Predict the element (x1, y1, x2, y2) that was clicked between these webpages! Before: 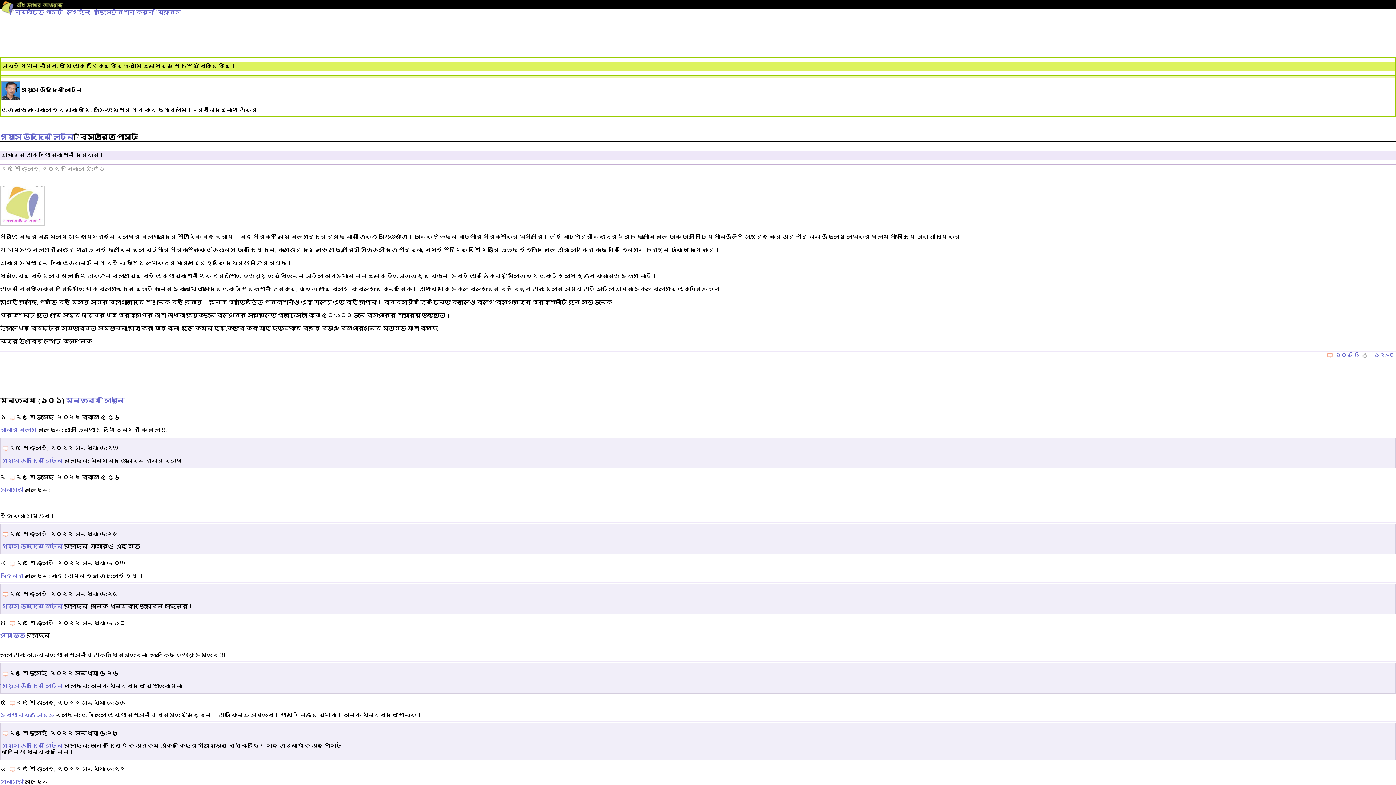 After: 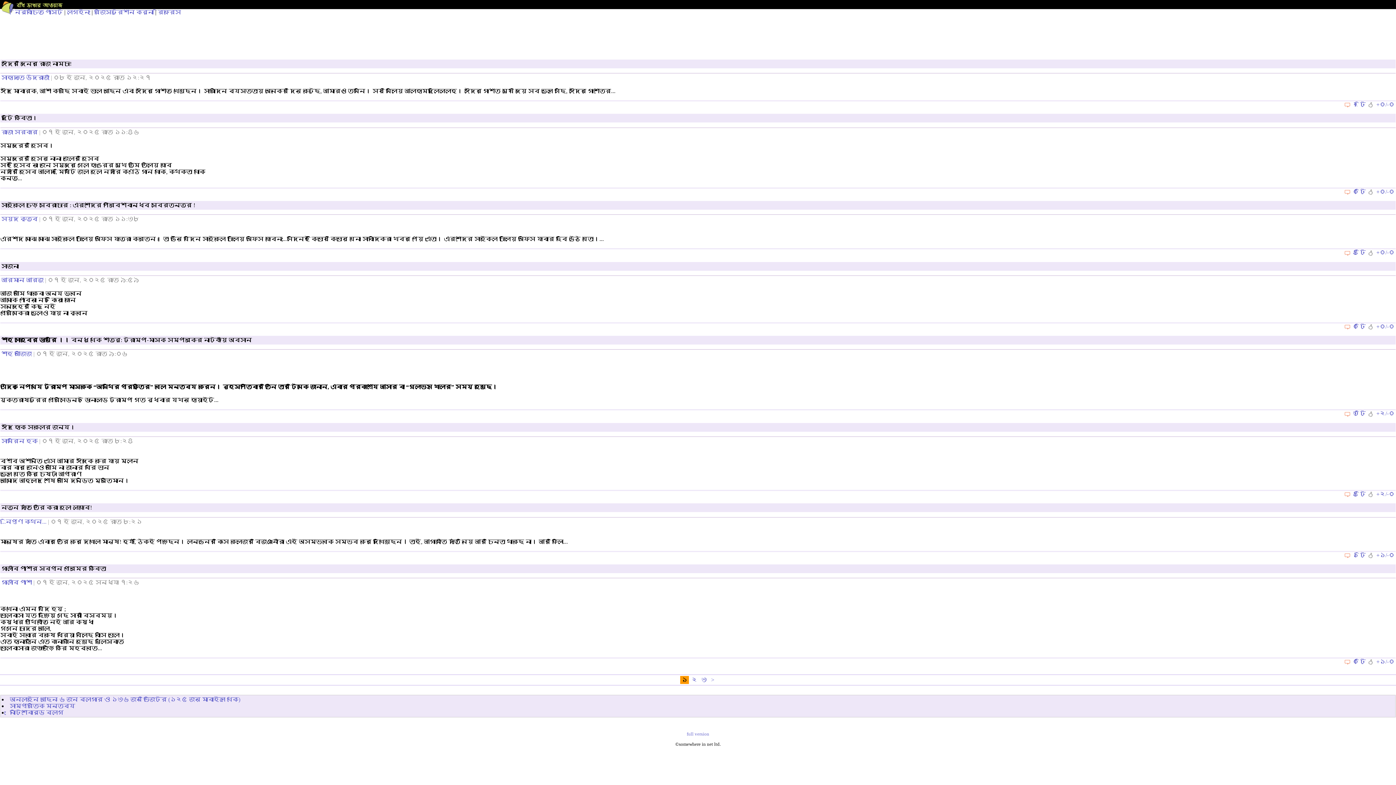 Action: bbox: (14, 0, 64, 6)